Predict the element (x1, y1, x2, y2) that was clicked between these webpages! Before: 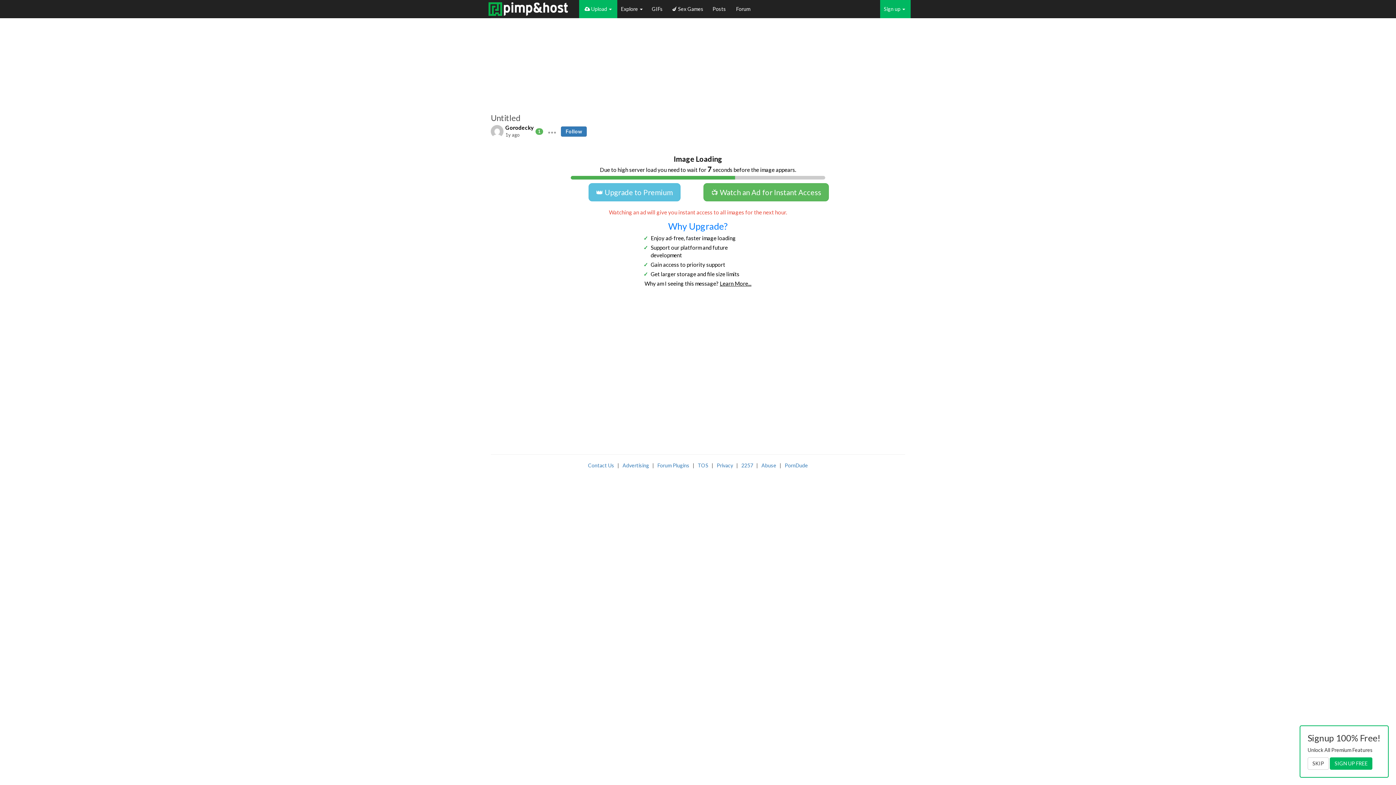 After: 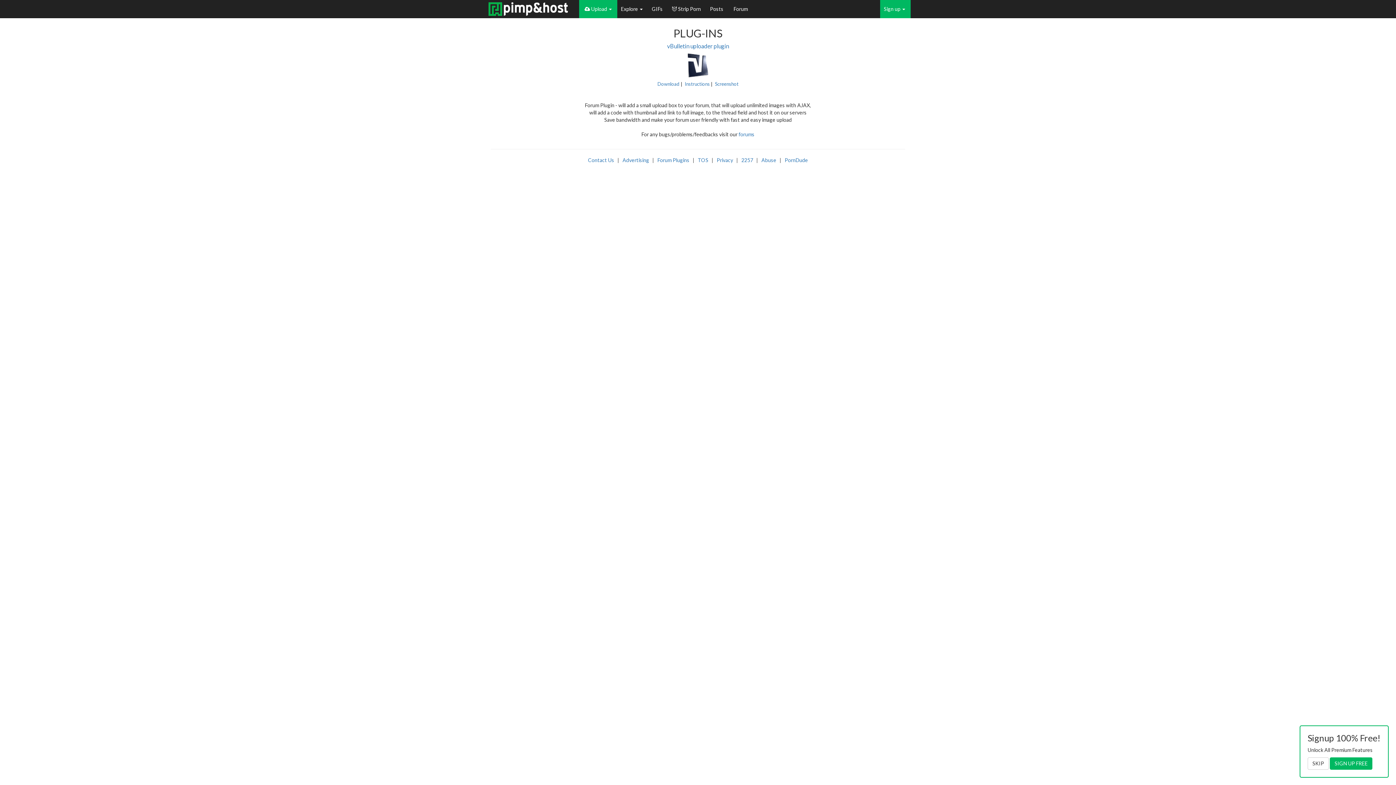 Action: label: Forum Plugins bbox: (657, 462, 689, 468)